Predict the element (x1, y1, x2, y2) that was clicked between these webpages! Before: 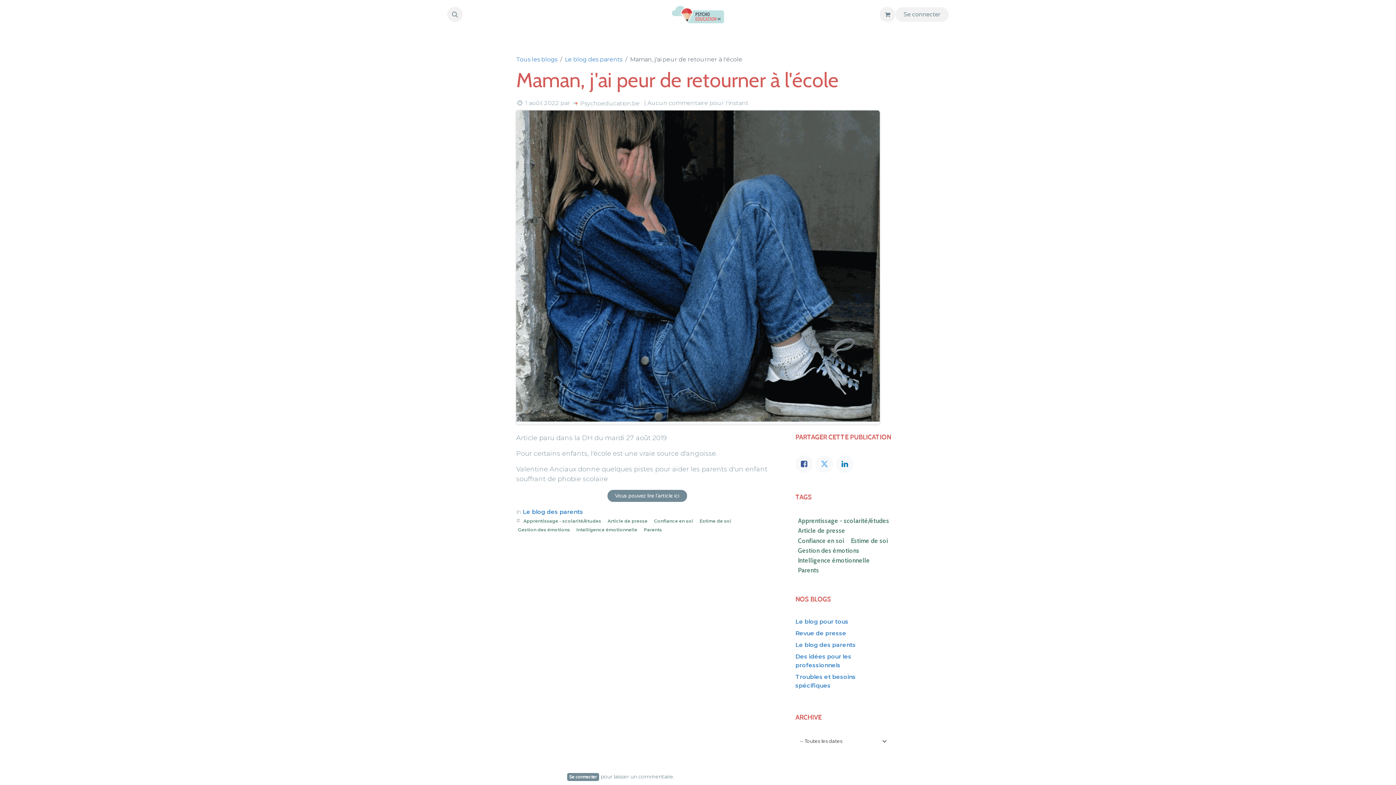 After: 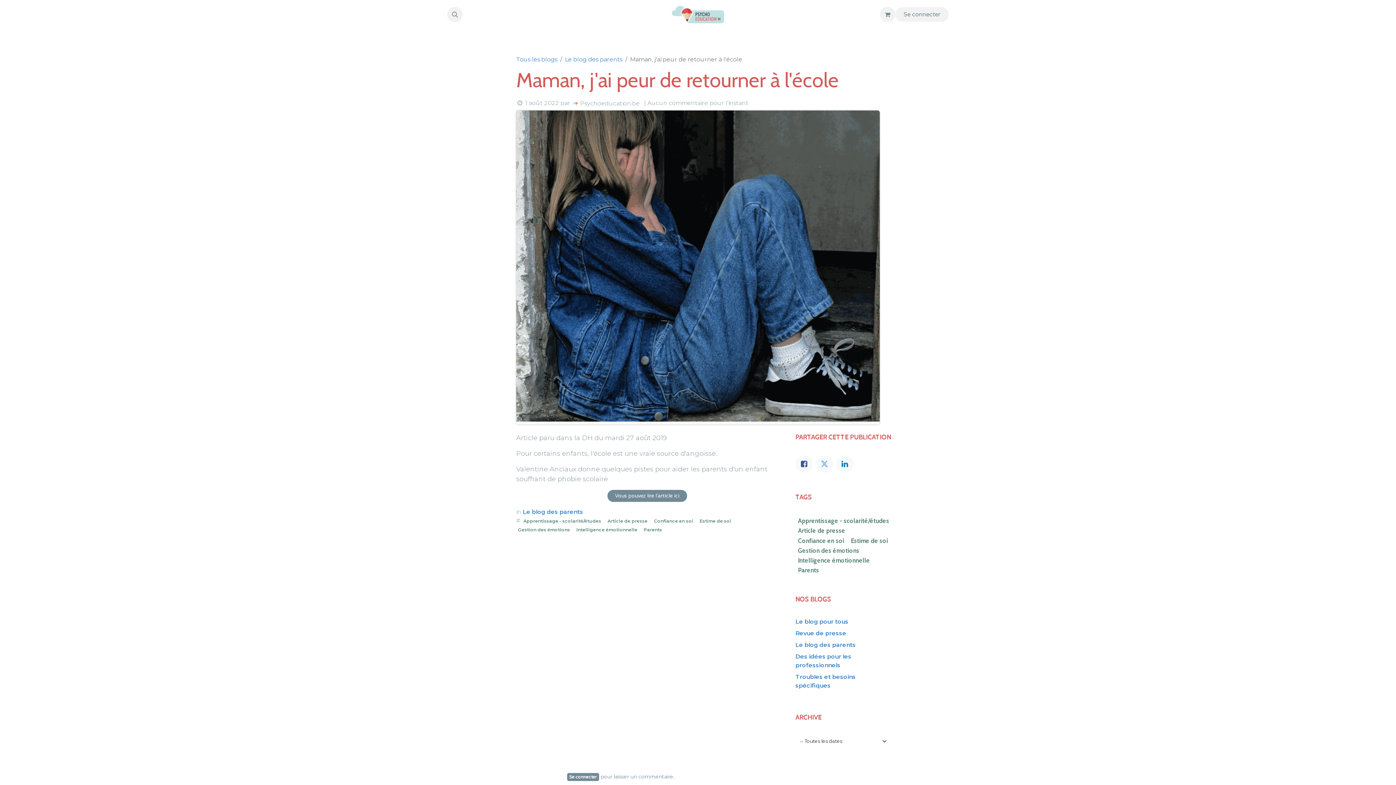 Action: label: Le présentiel  bbox: (473, 29, 521, 43)